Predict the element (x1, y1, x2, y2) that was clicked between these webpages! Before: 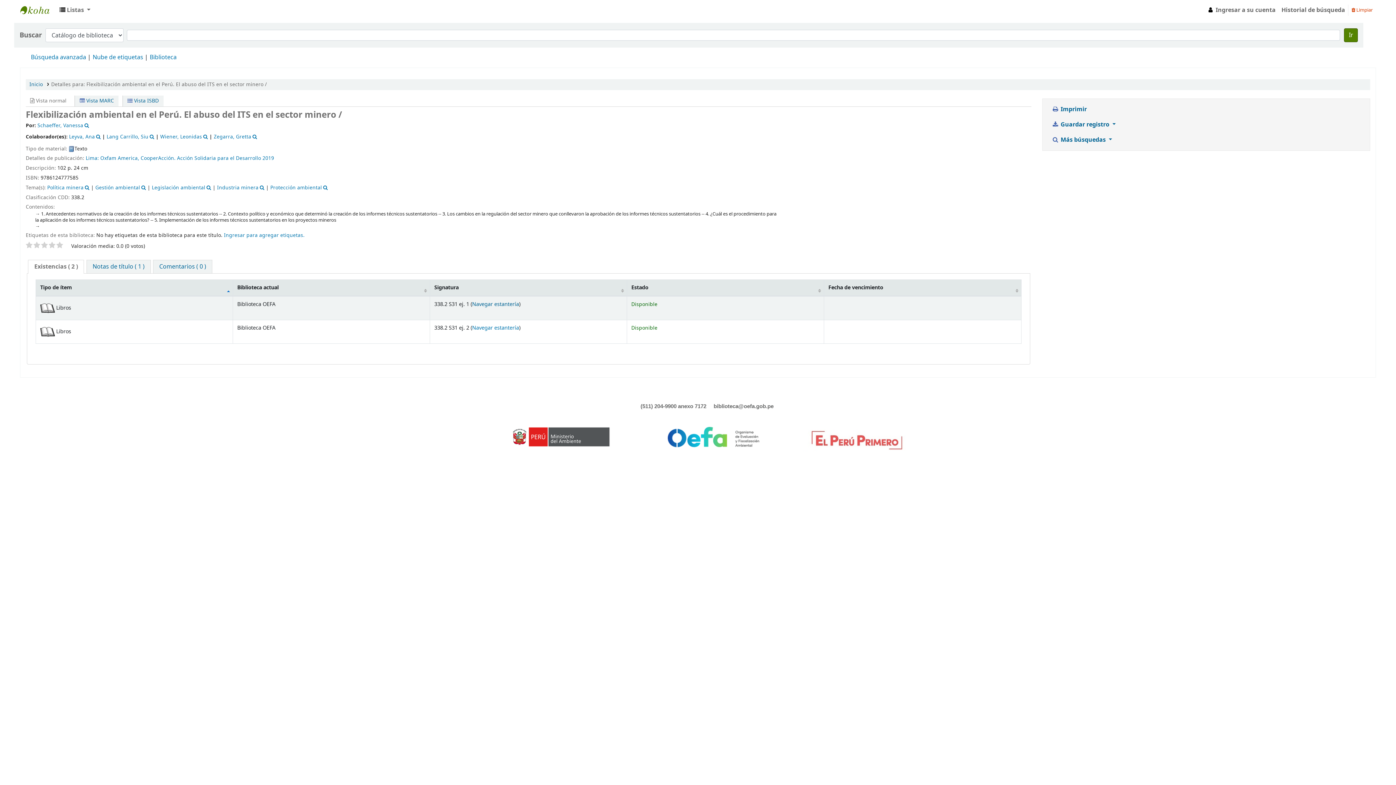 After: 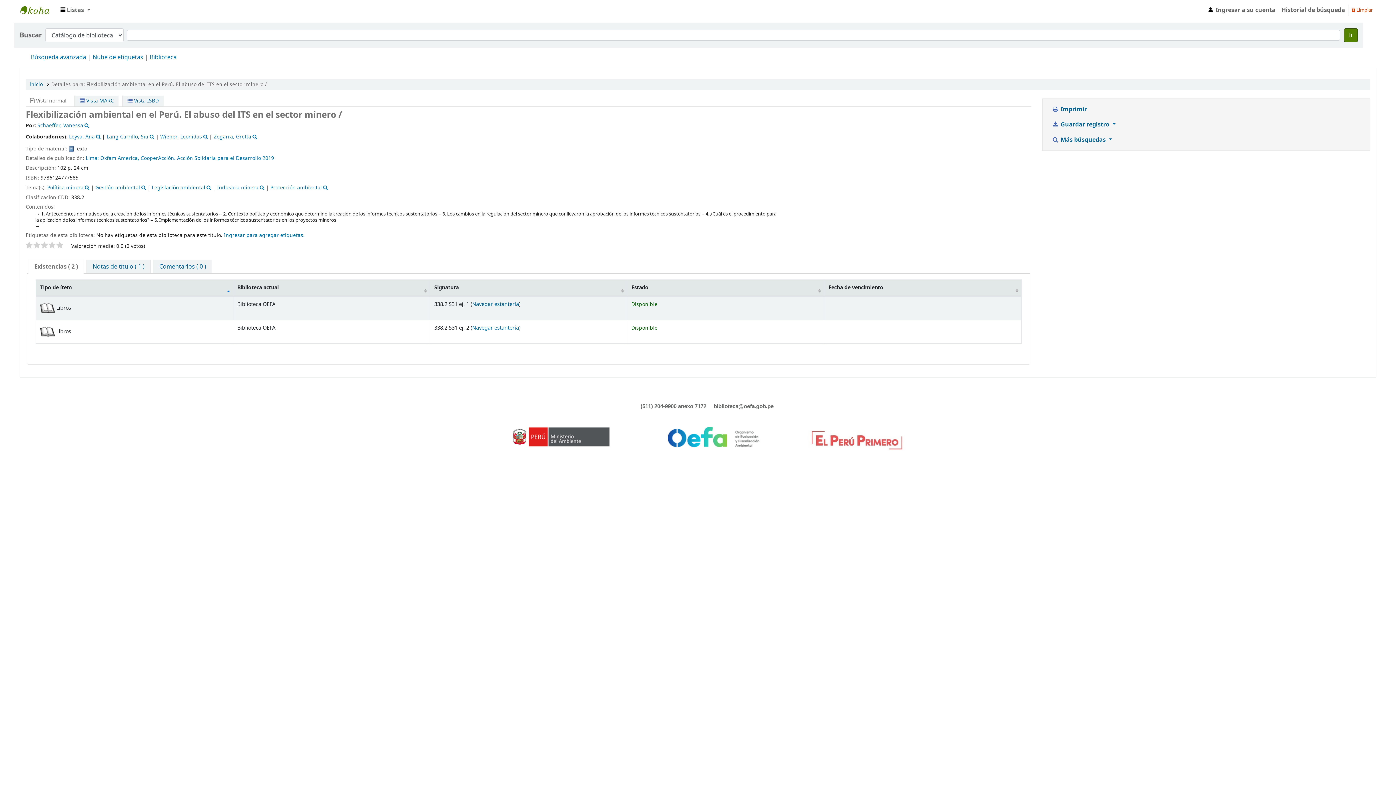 Action: bbox: (56, 241, 63, 249)